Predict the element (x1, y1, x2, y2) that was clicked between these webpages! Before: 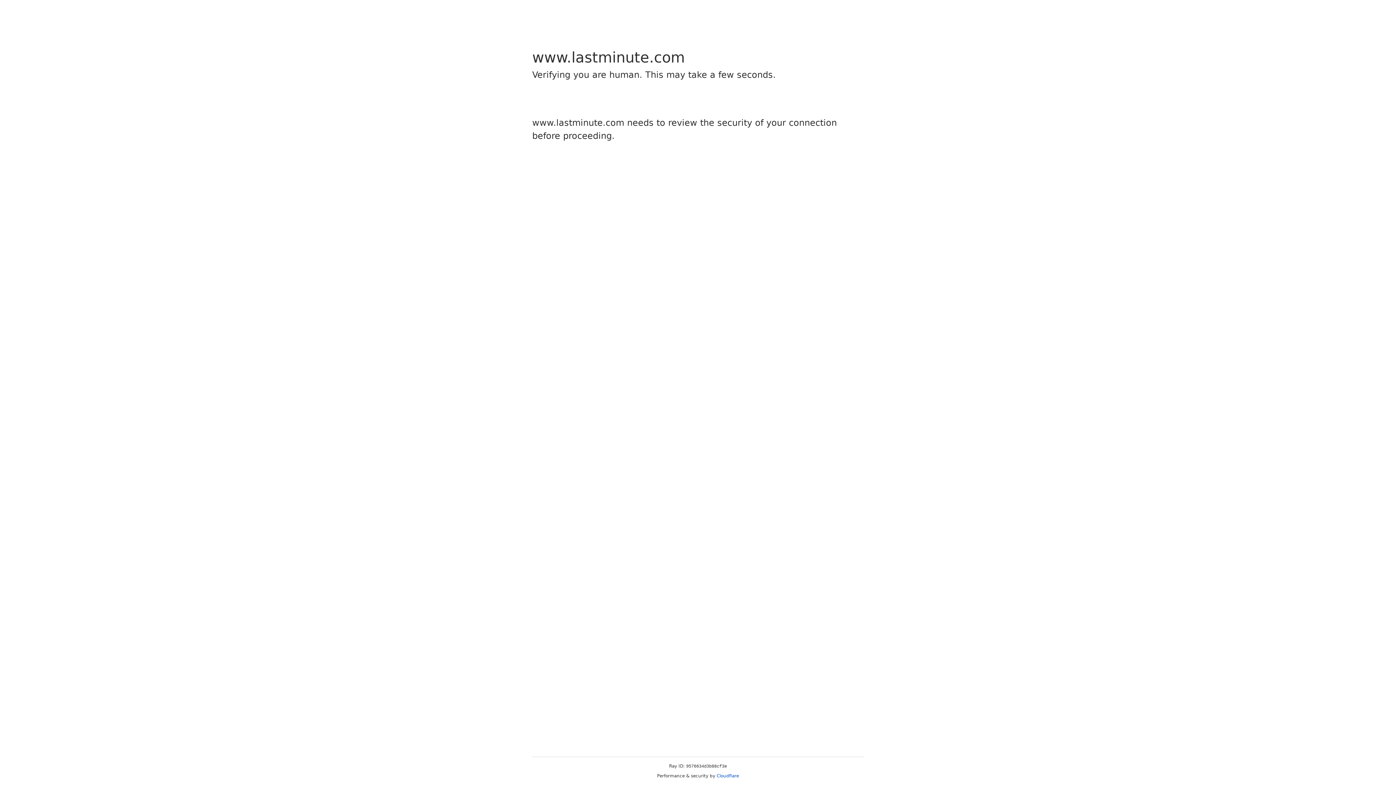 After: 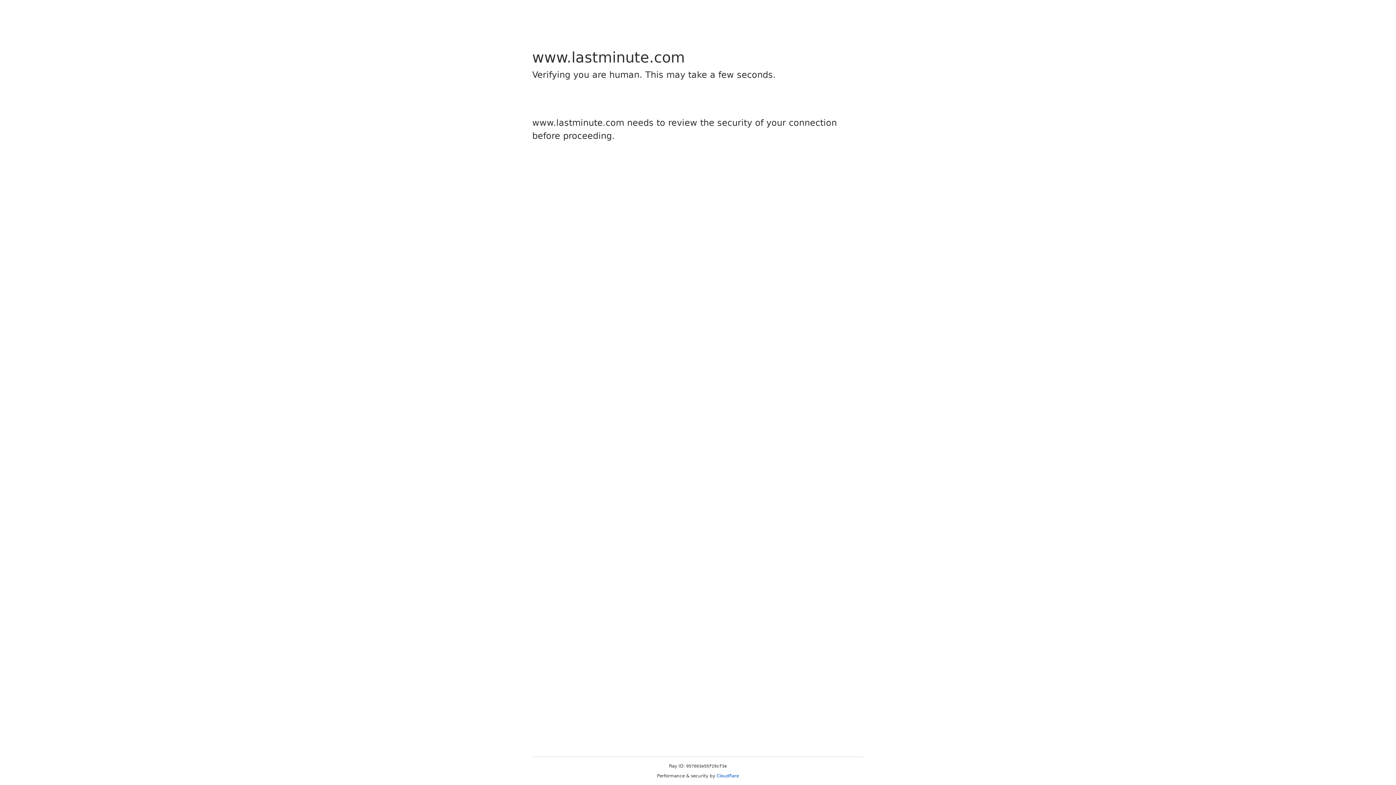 Action: label: Cloudflare bbox: (716, 773, 739, 778)